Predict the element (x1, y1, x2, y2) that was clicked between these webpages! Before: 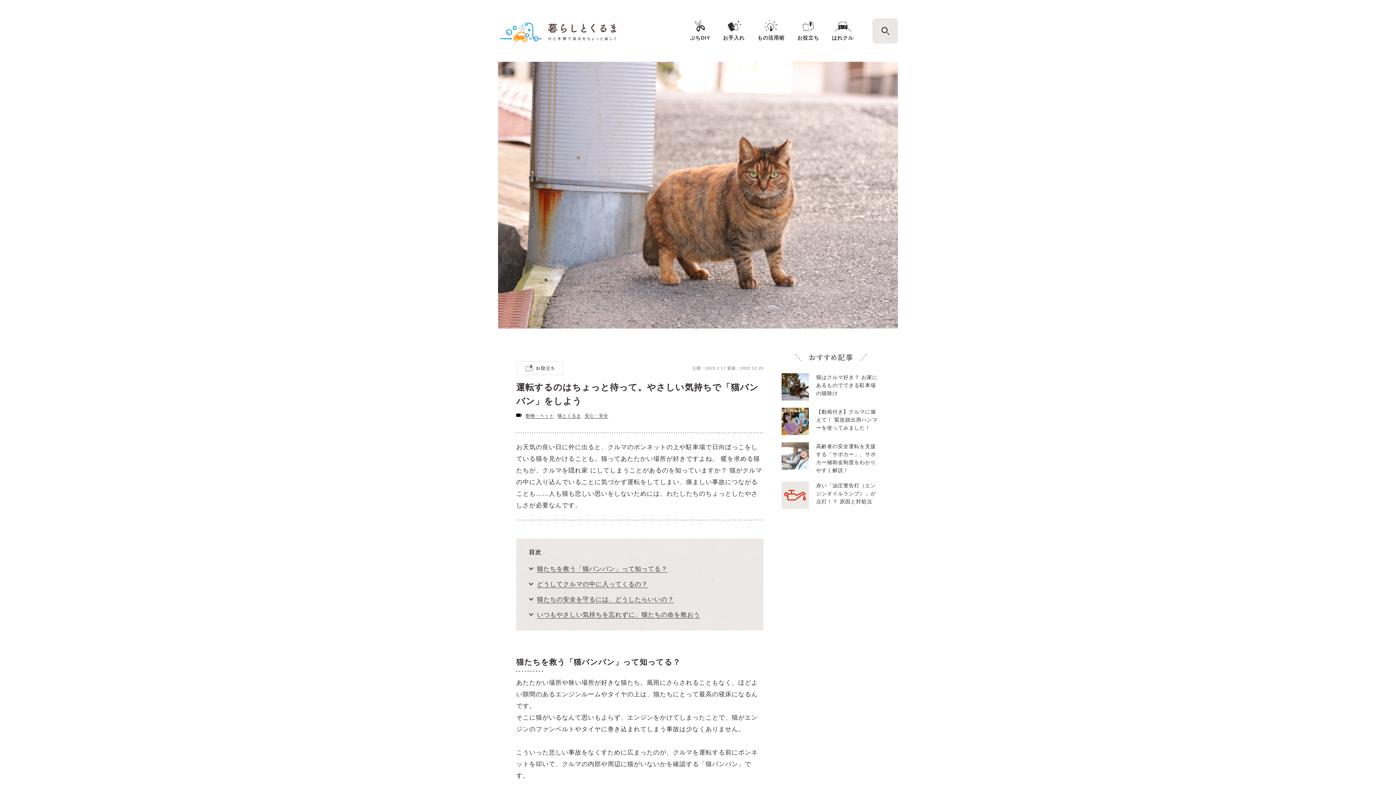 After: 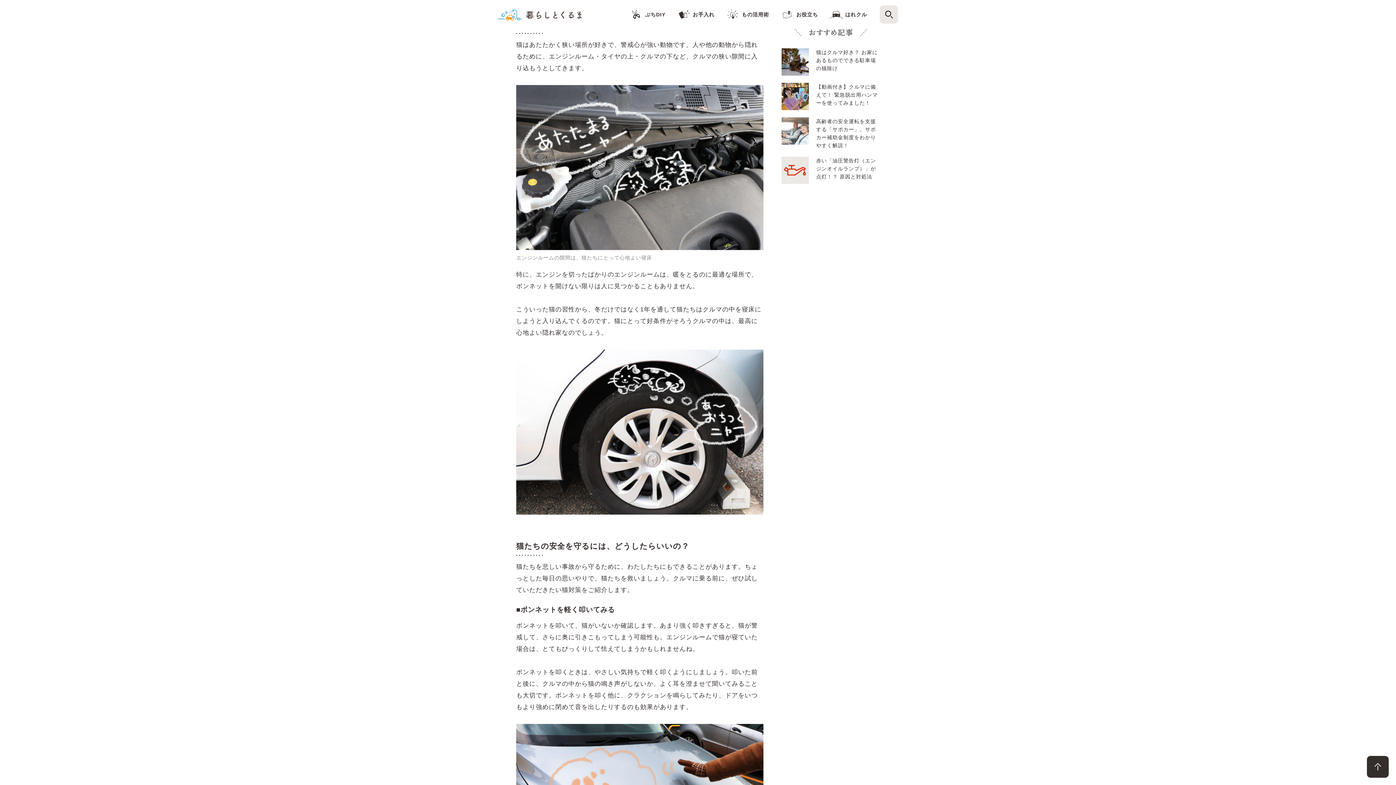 Action: label: どうしてクルマの中に入ってくるの？ bbox: (537, 581, 648, 588)